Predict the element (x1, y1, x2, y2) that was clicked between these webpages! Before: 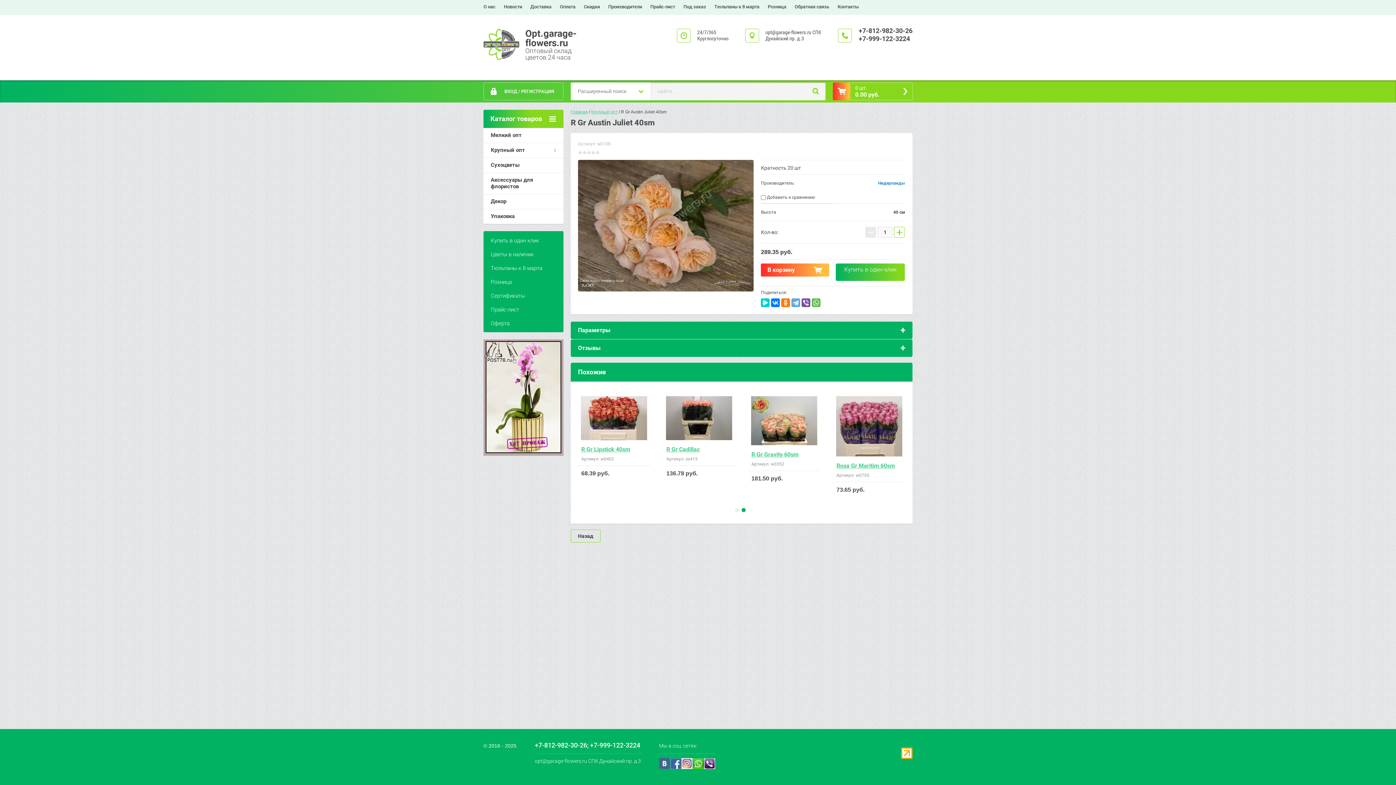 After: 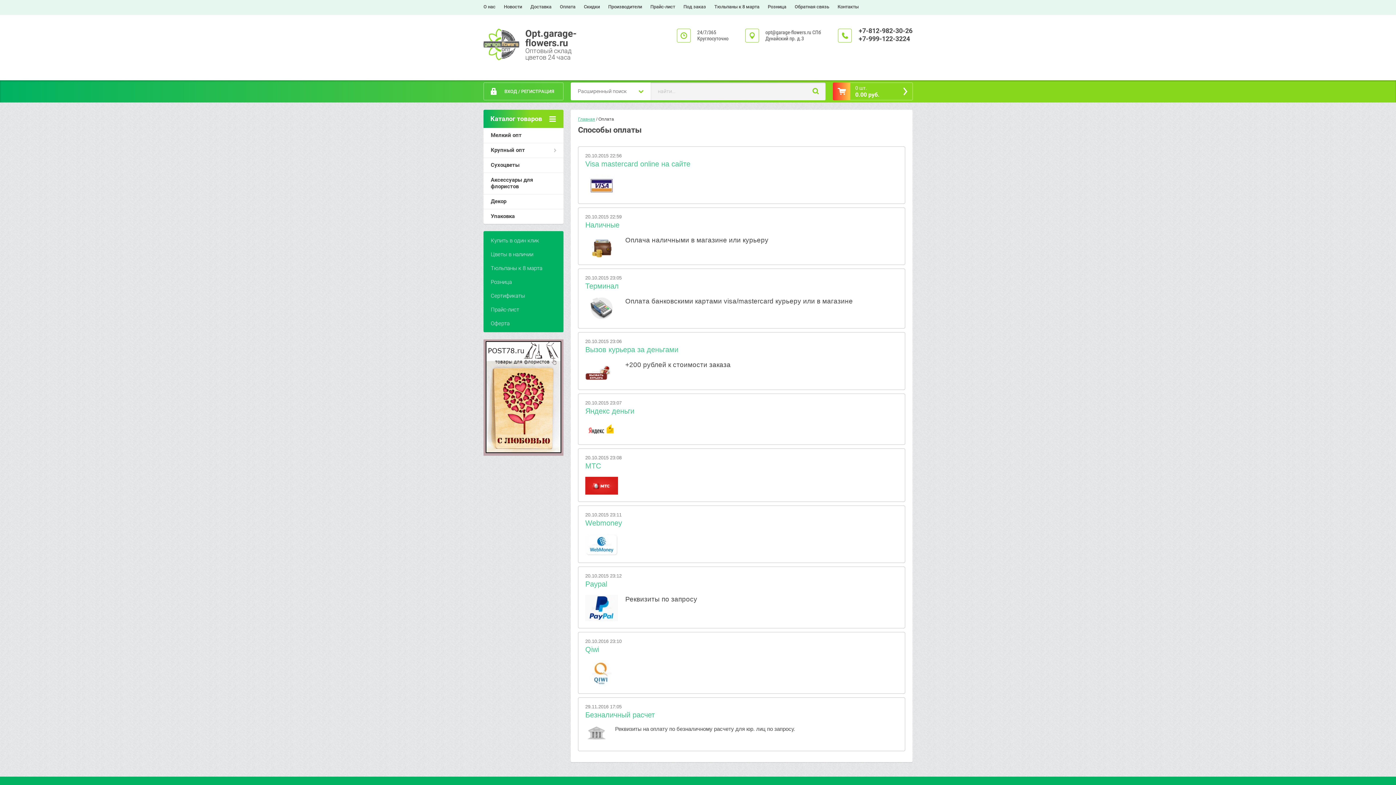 Action: bbox: (560, 0, 575, 14) label: Оплата